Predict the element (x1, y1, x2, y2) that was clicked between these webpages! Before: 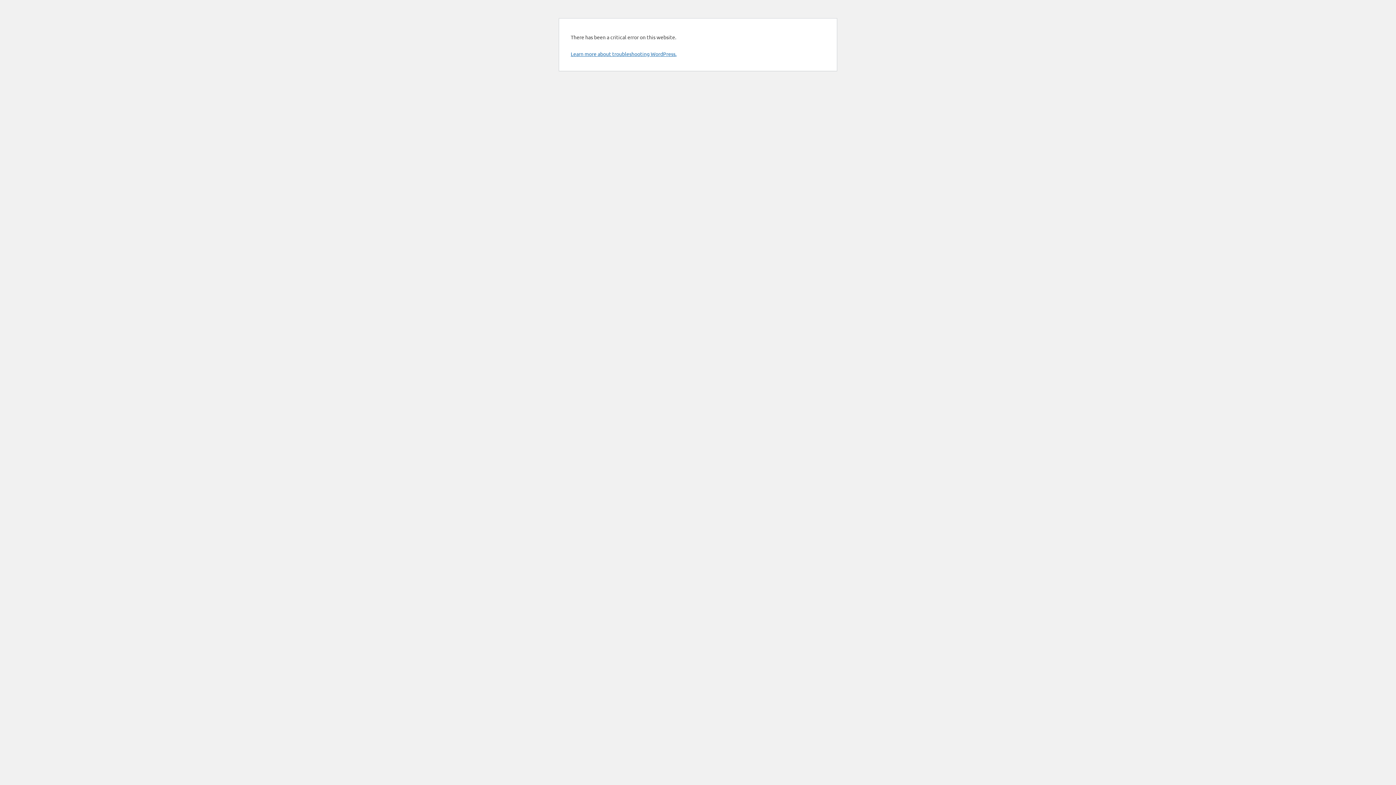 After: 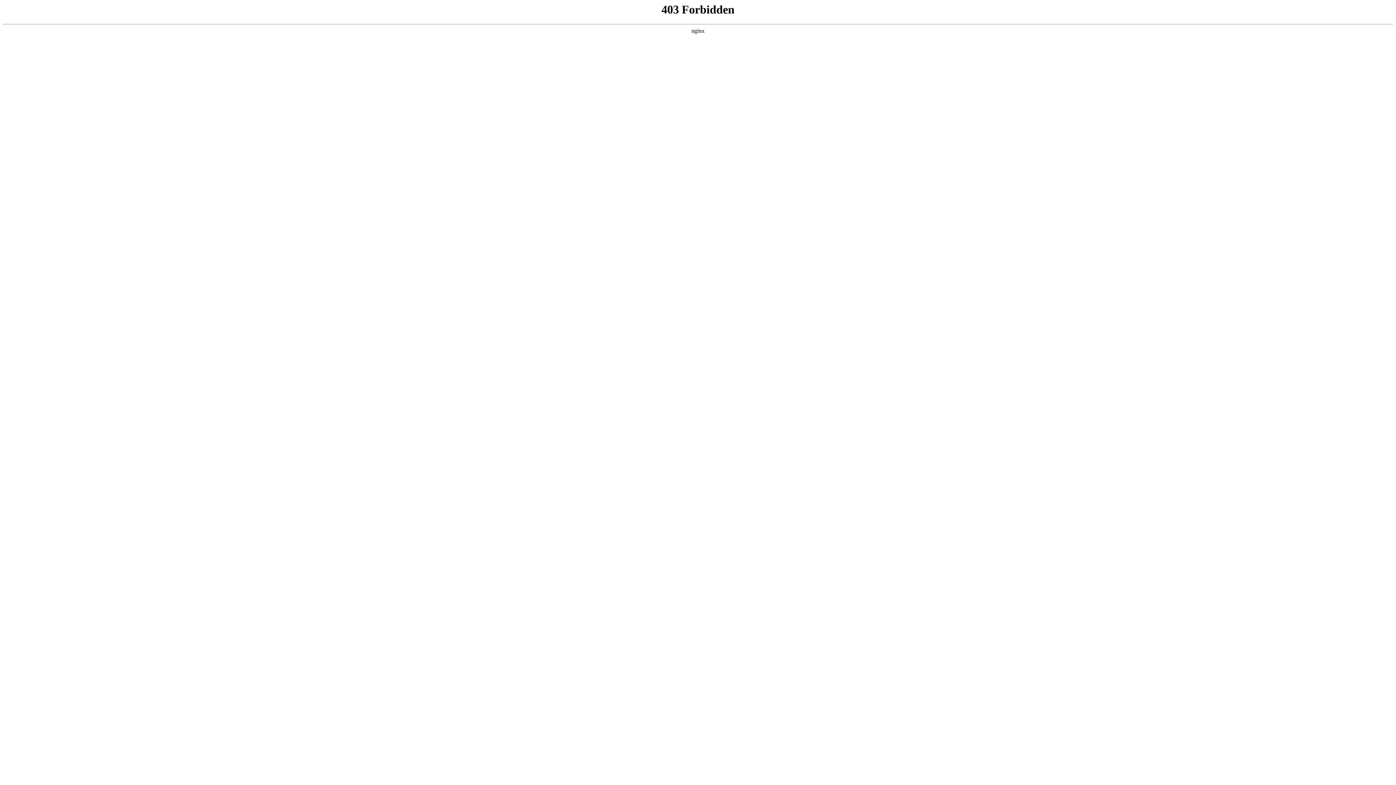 Action: bbox: (570, 50, 676, 57) label: Learn more about troubleshooting WordPress.